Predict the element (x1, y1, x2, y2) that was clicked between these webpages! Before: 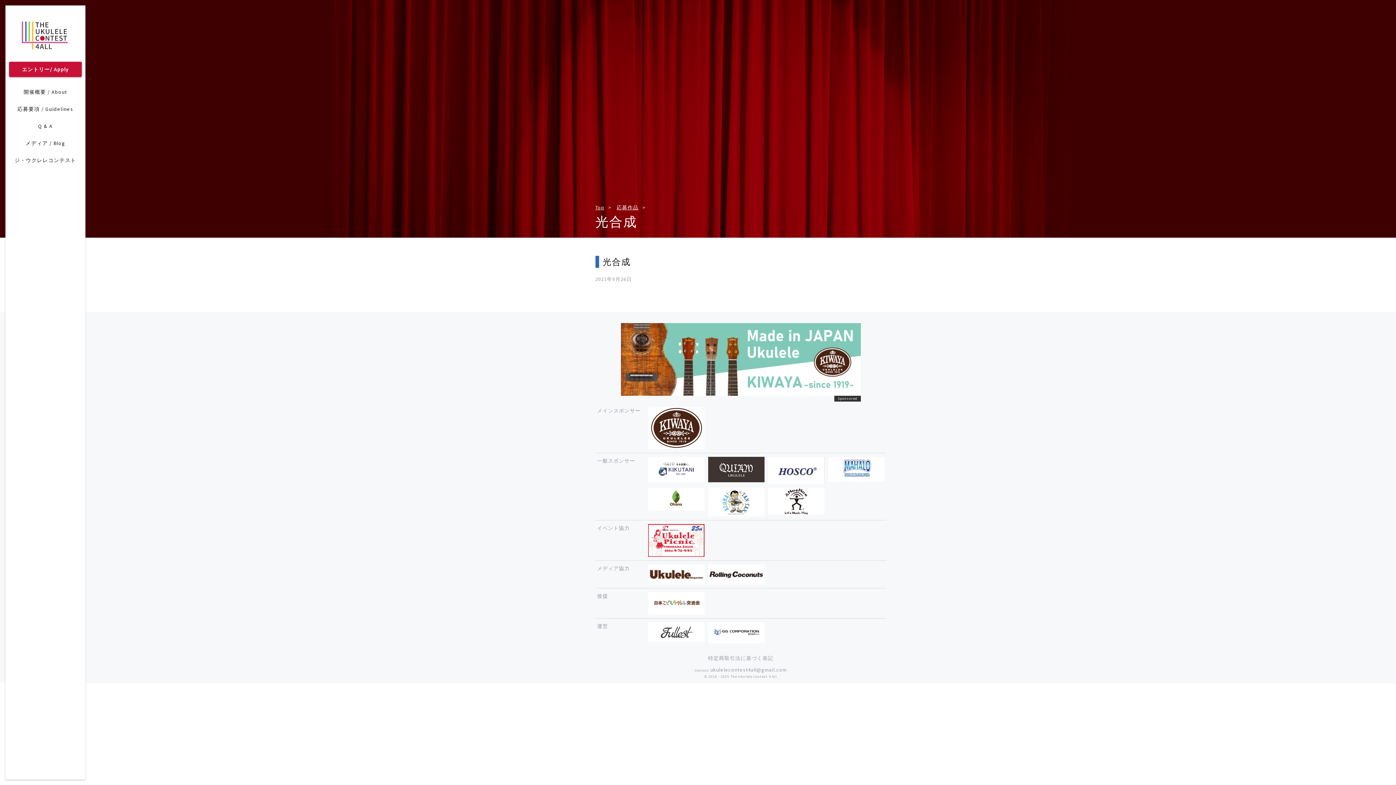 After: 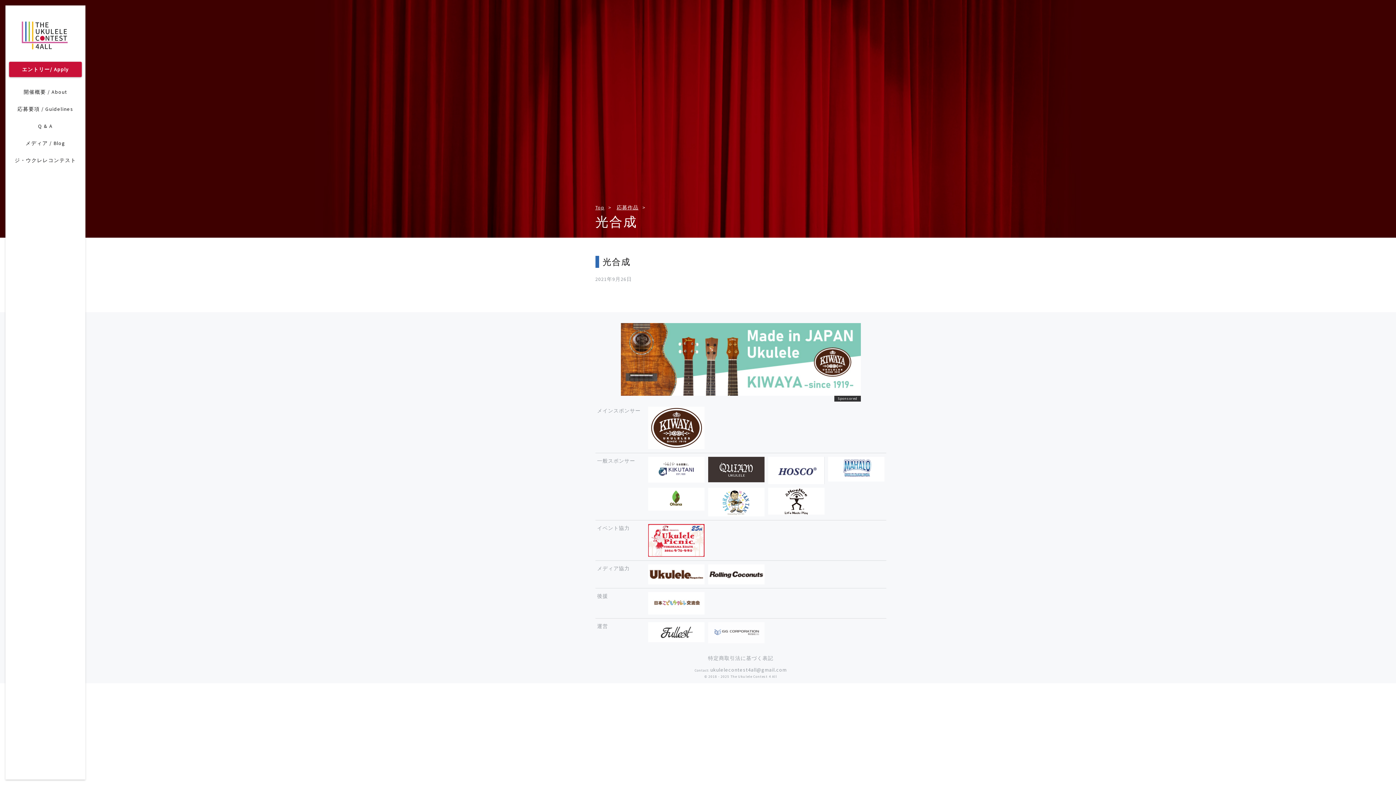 Action: bbox: (708, 622, 764, 643)